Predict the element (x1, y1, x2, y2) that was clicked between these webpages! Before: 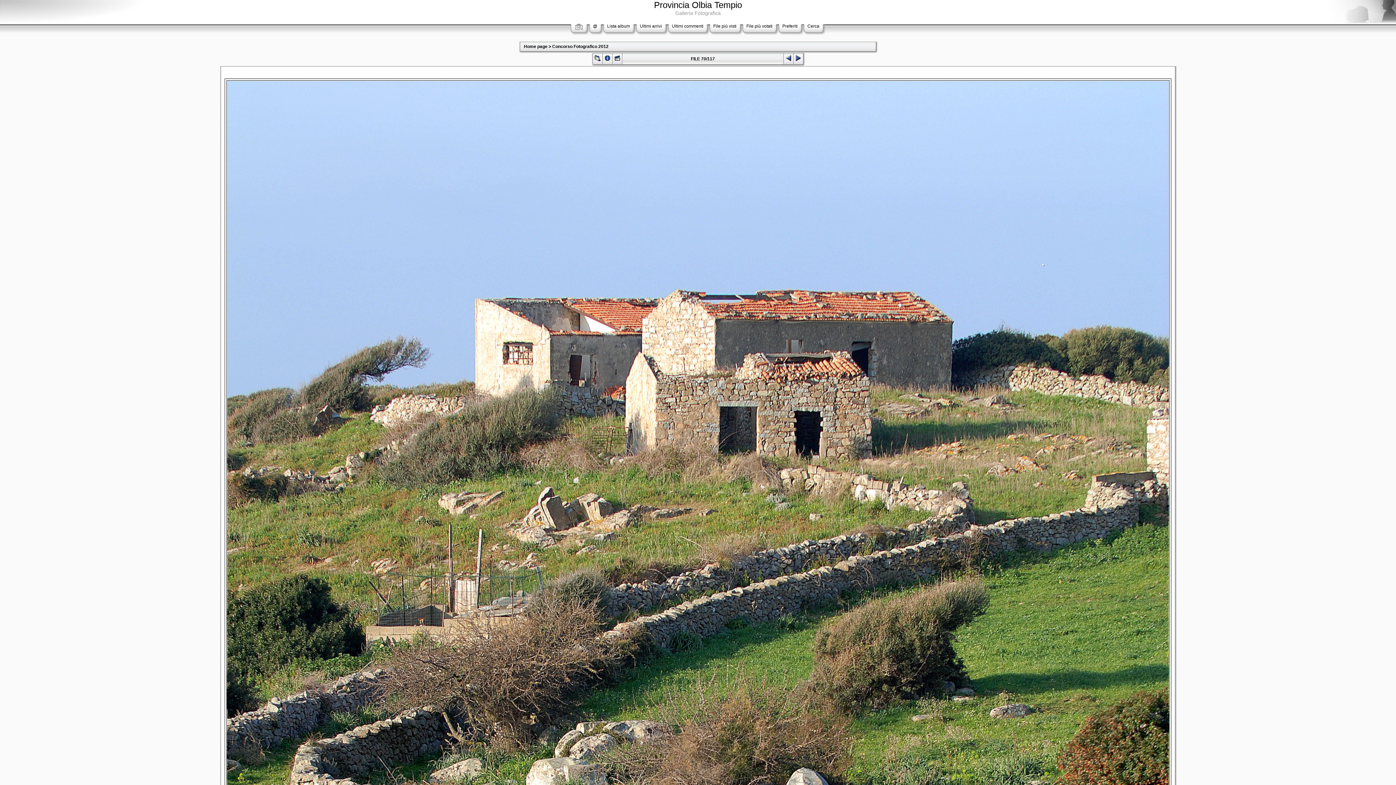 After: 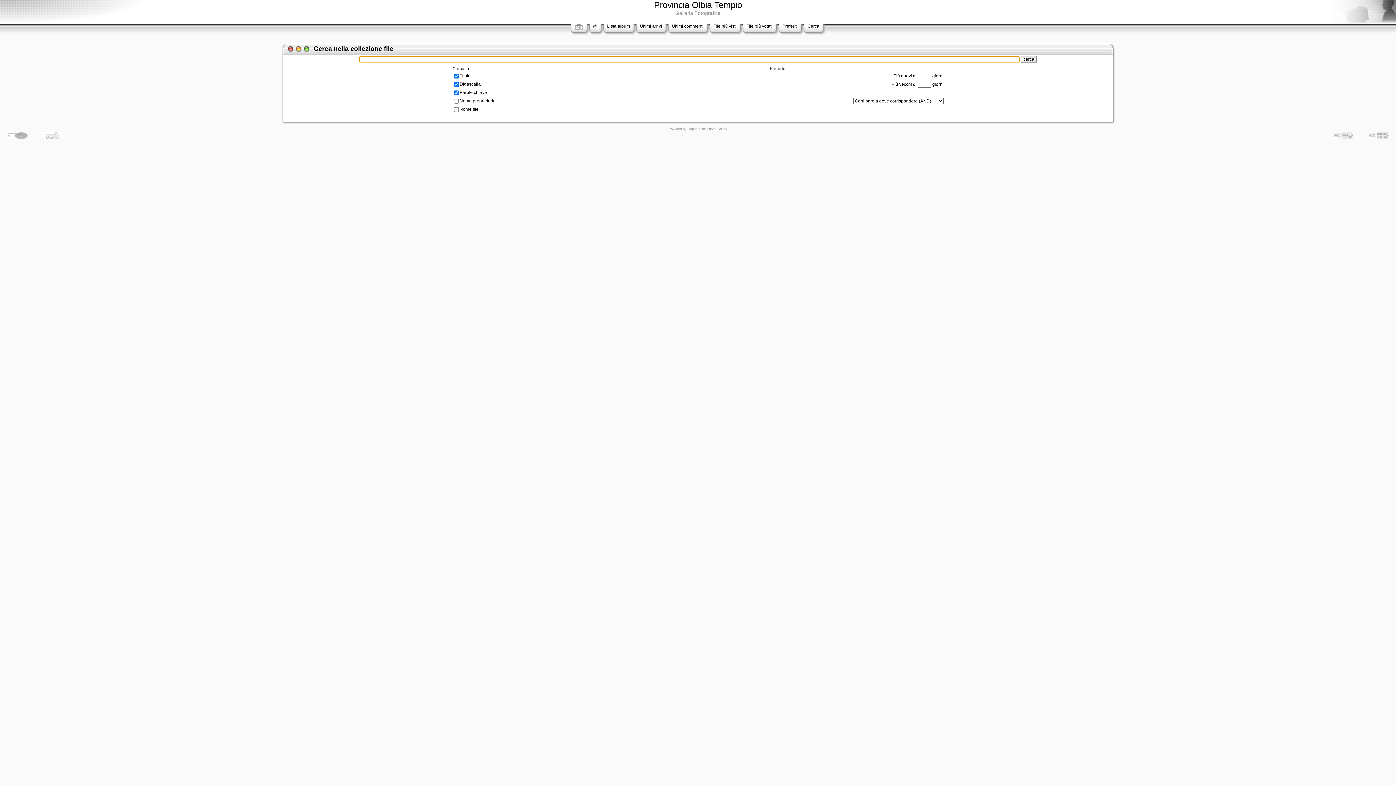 Action: bbox: (807, 23, 819, 28) label: Cerca